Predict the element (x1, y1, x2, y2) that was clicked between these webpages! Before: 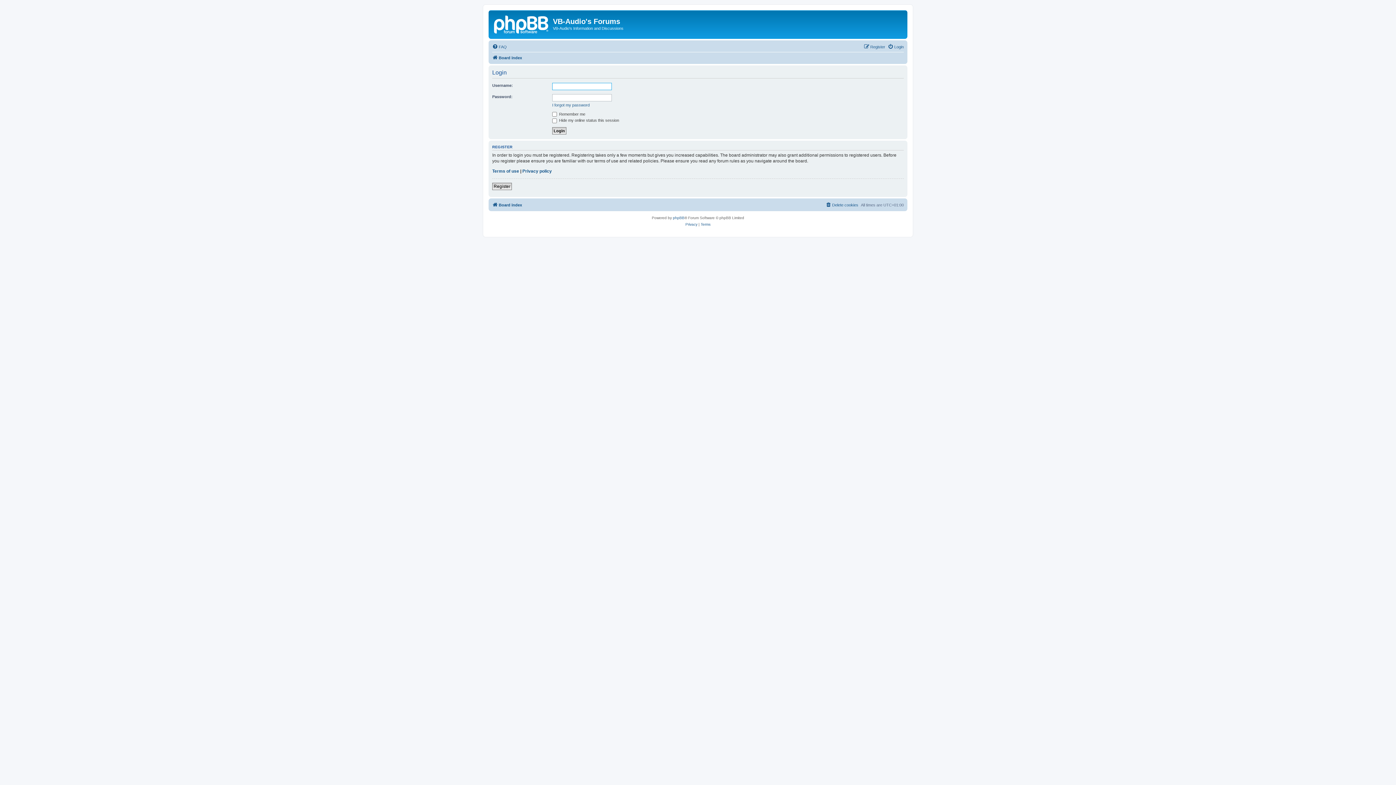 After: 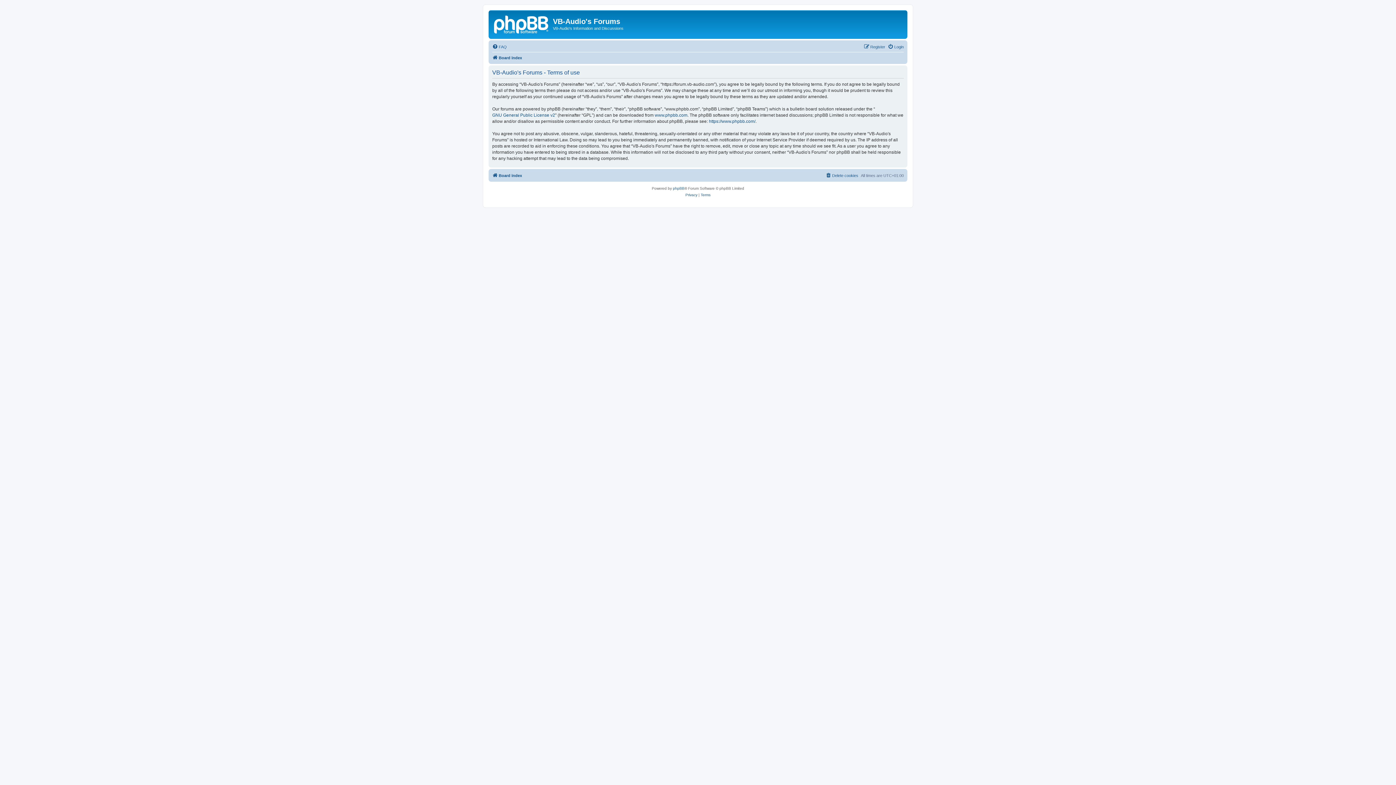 Action: label: Terms of use bbox: (492, 168, 519, 174)